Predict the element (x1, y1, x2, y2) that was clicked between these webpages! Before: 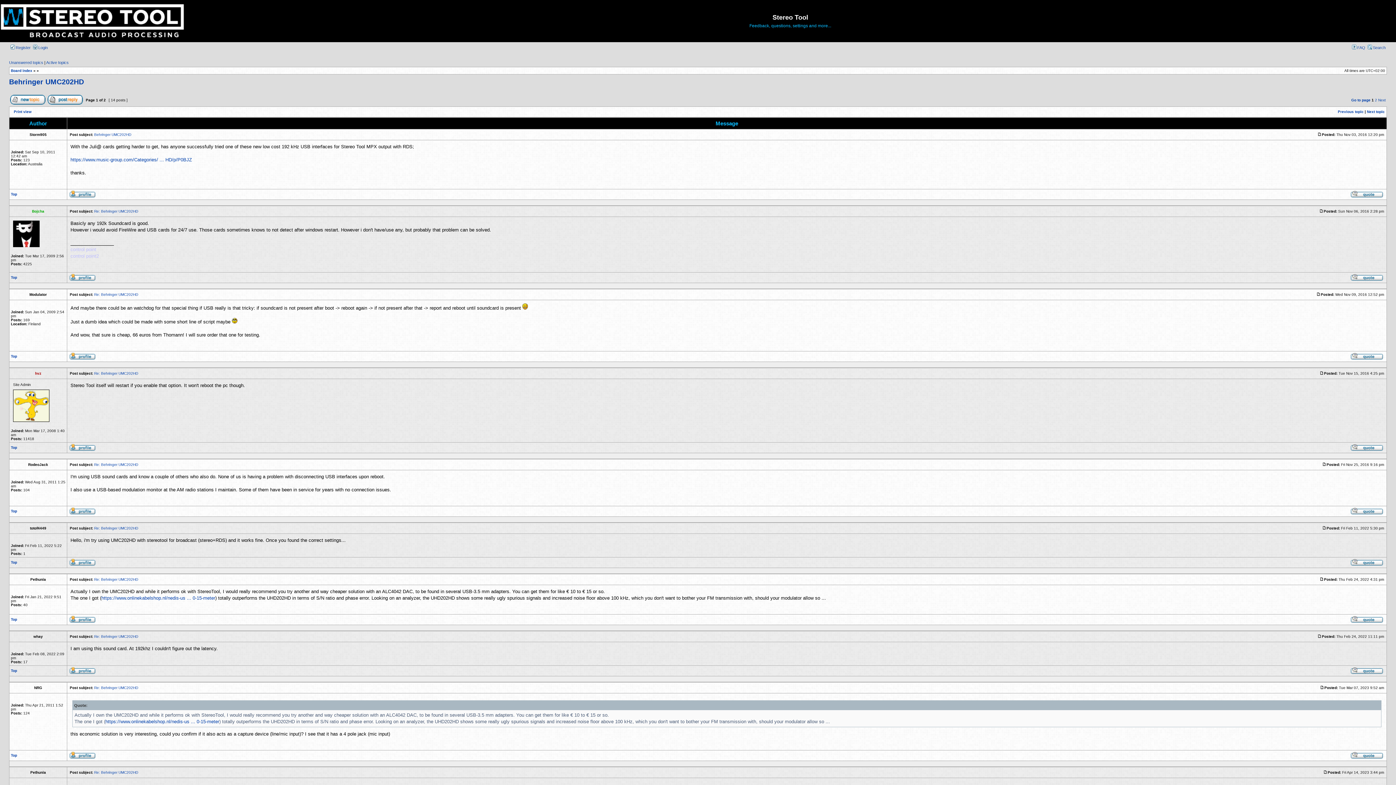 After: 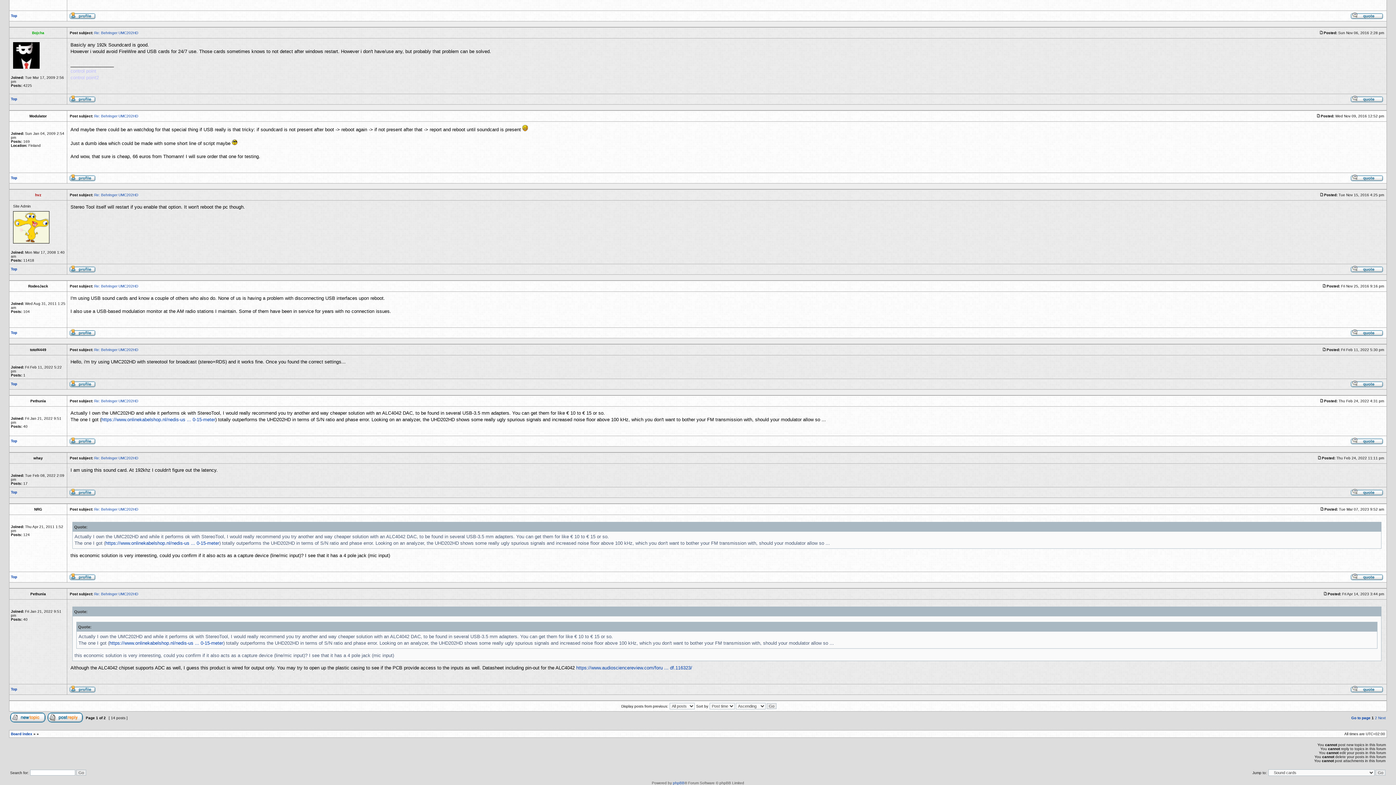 Action: bbox: (94, 634, 138, 638) label: Re: Behringer UMC202HD